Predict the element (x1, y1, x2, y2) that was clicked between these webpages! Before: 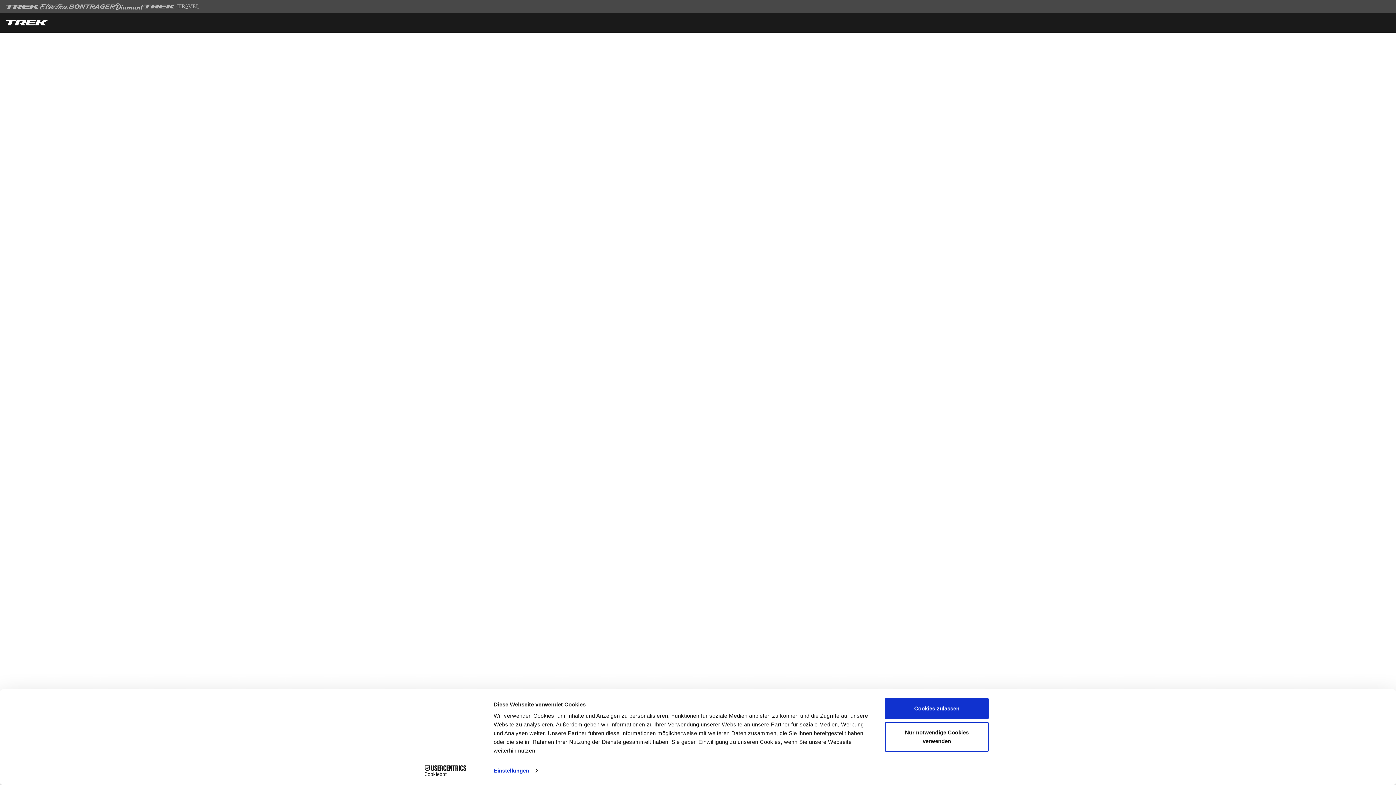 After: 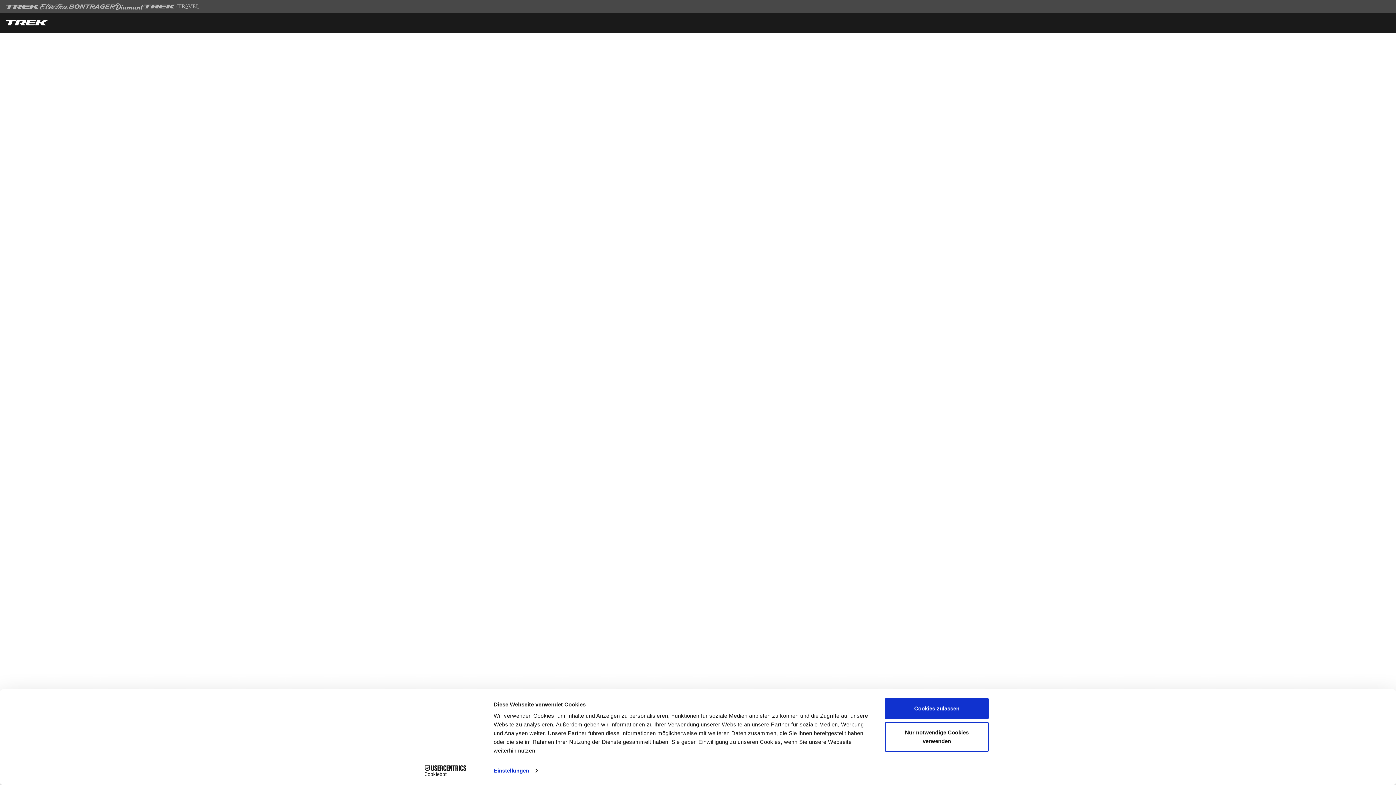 Action: bbox: (413, 765, 477, 776) label: Cookiebot - opens in a new window